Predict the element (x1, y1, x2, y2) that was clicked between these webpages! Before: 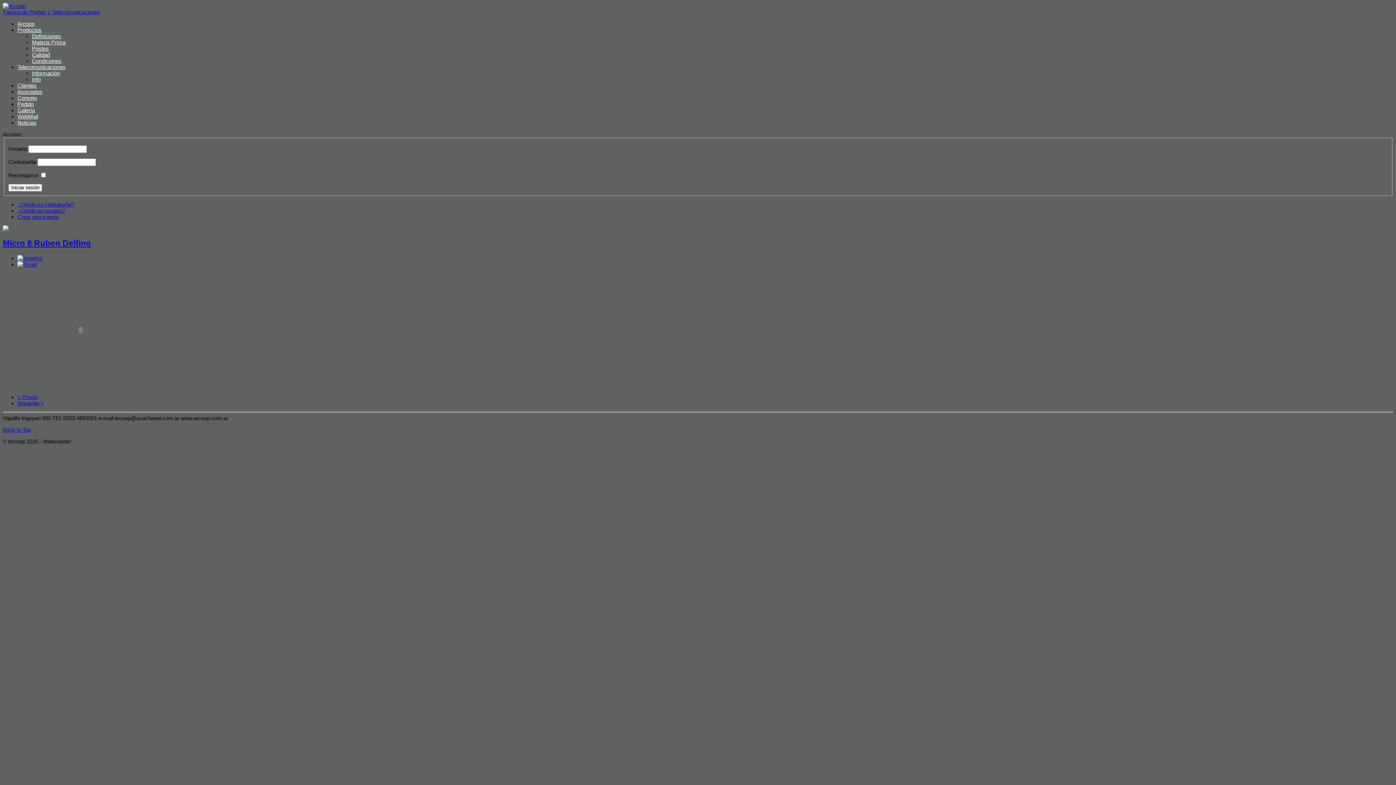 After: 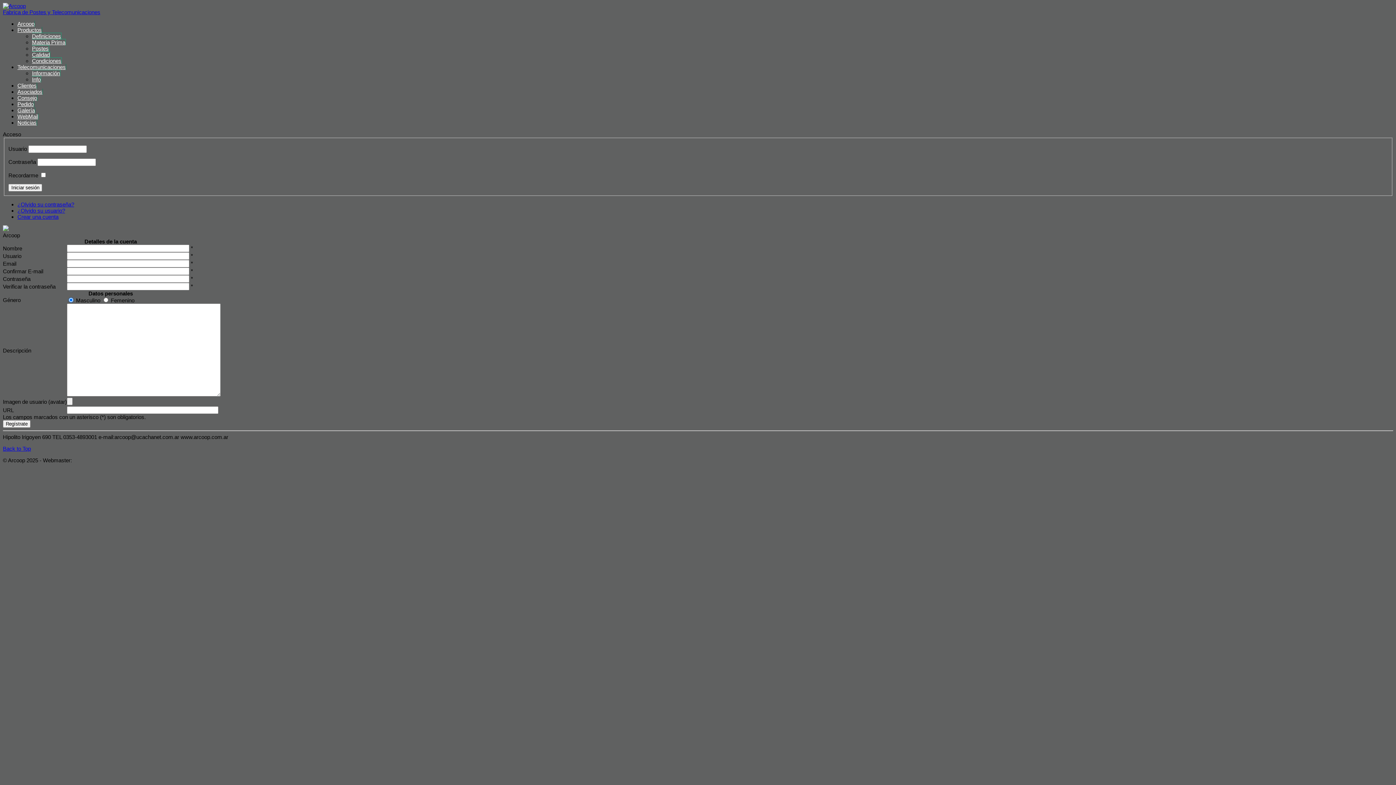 Action: bbox: (17, 213, 58, 219) label: Crear una cuenta